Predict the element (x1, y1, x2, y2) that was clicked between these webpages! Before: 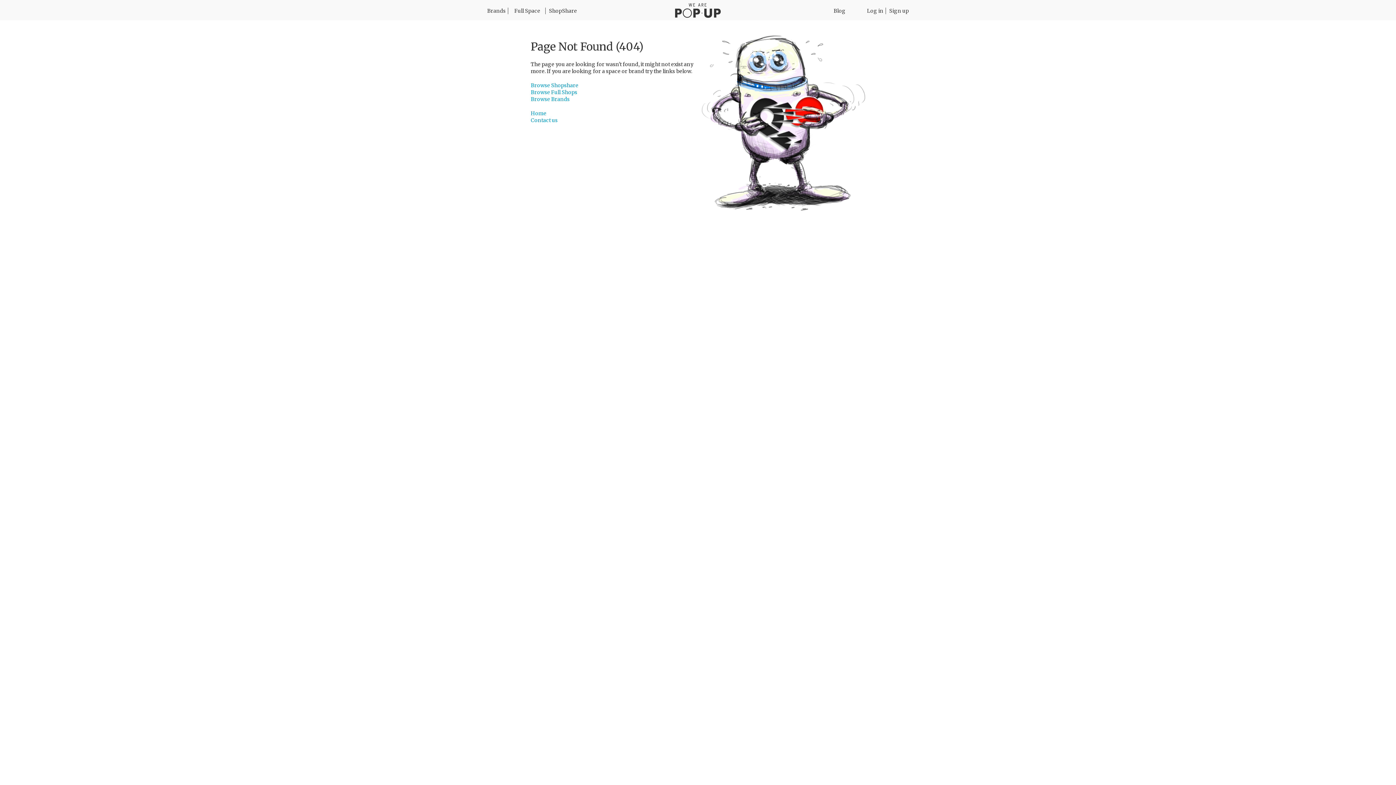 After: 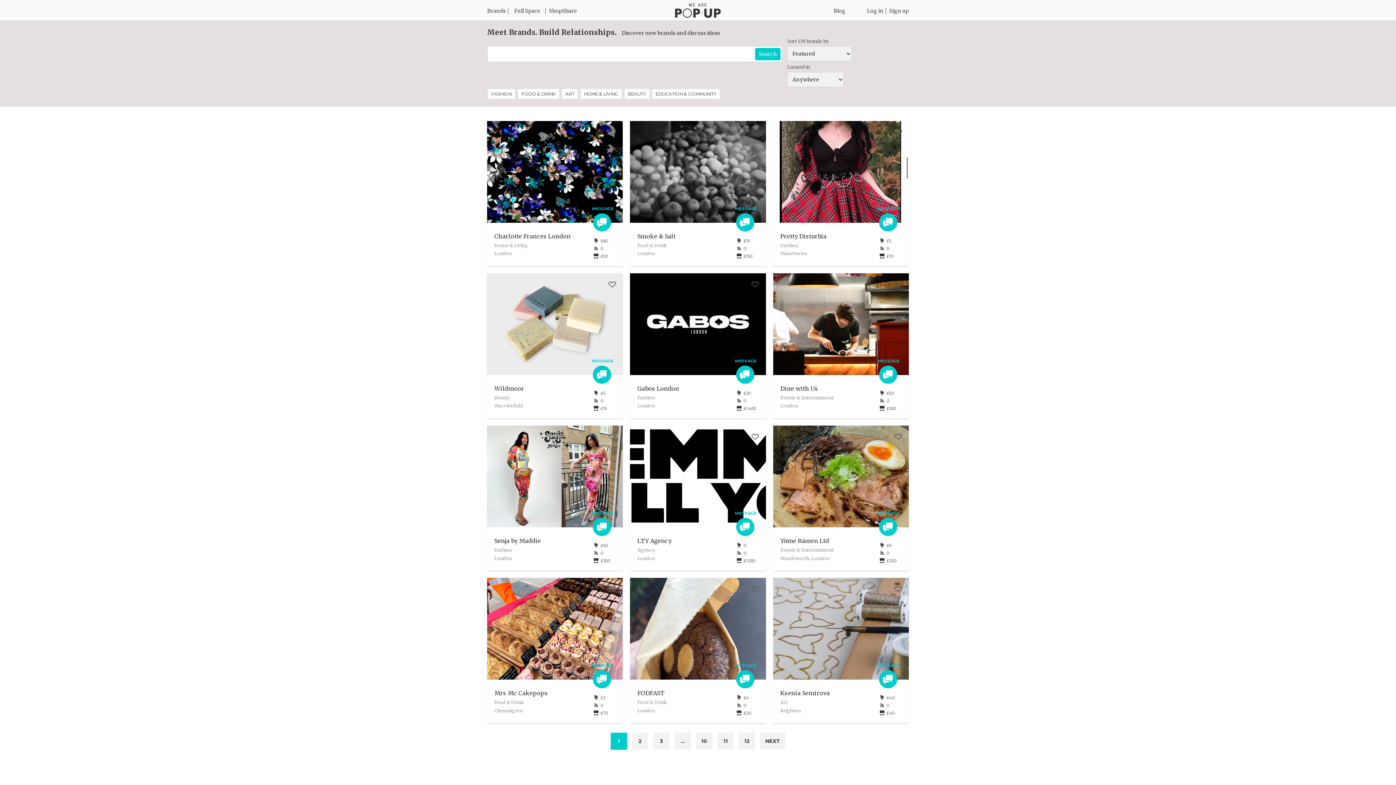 Action: bbox: (530, 95, 569, 102) label: Browse Brands